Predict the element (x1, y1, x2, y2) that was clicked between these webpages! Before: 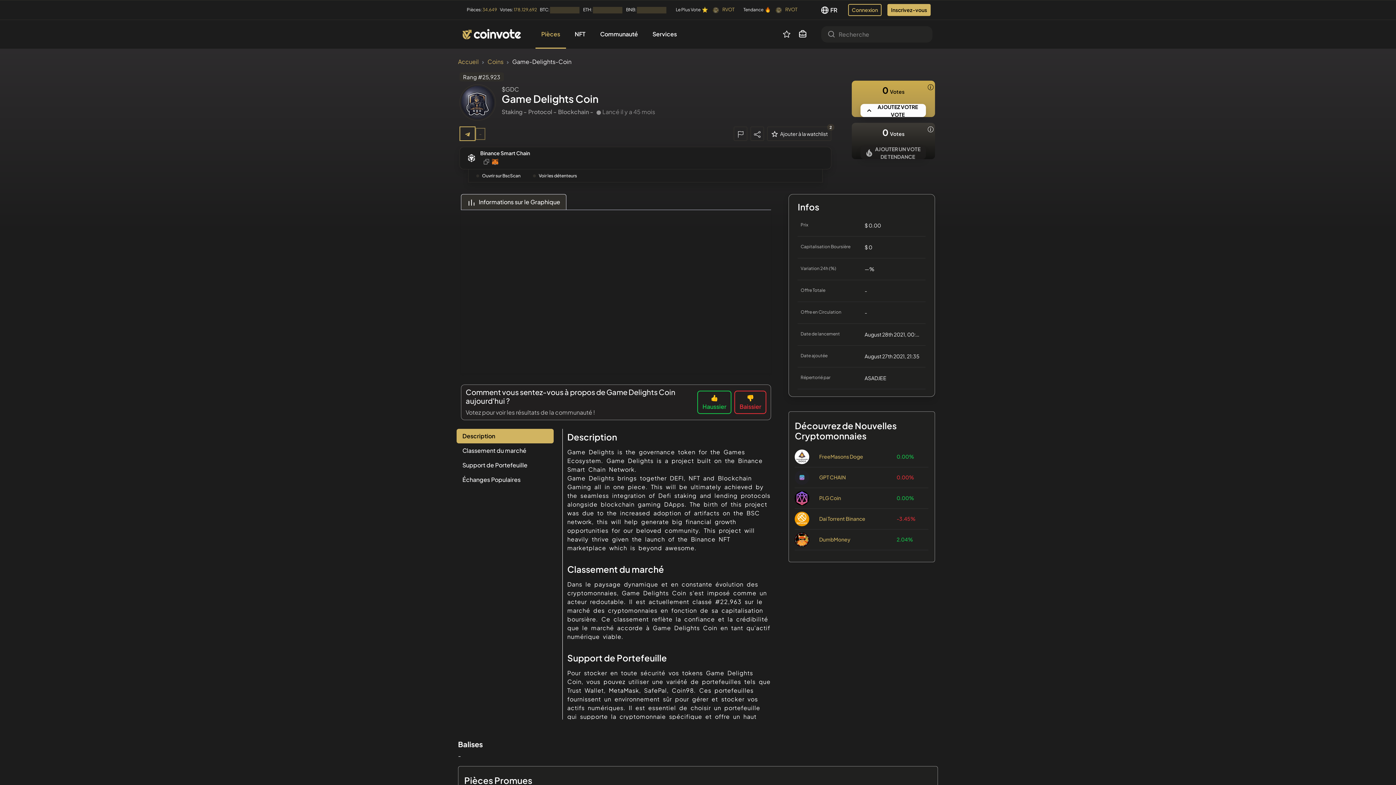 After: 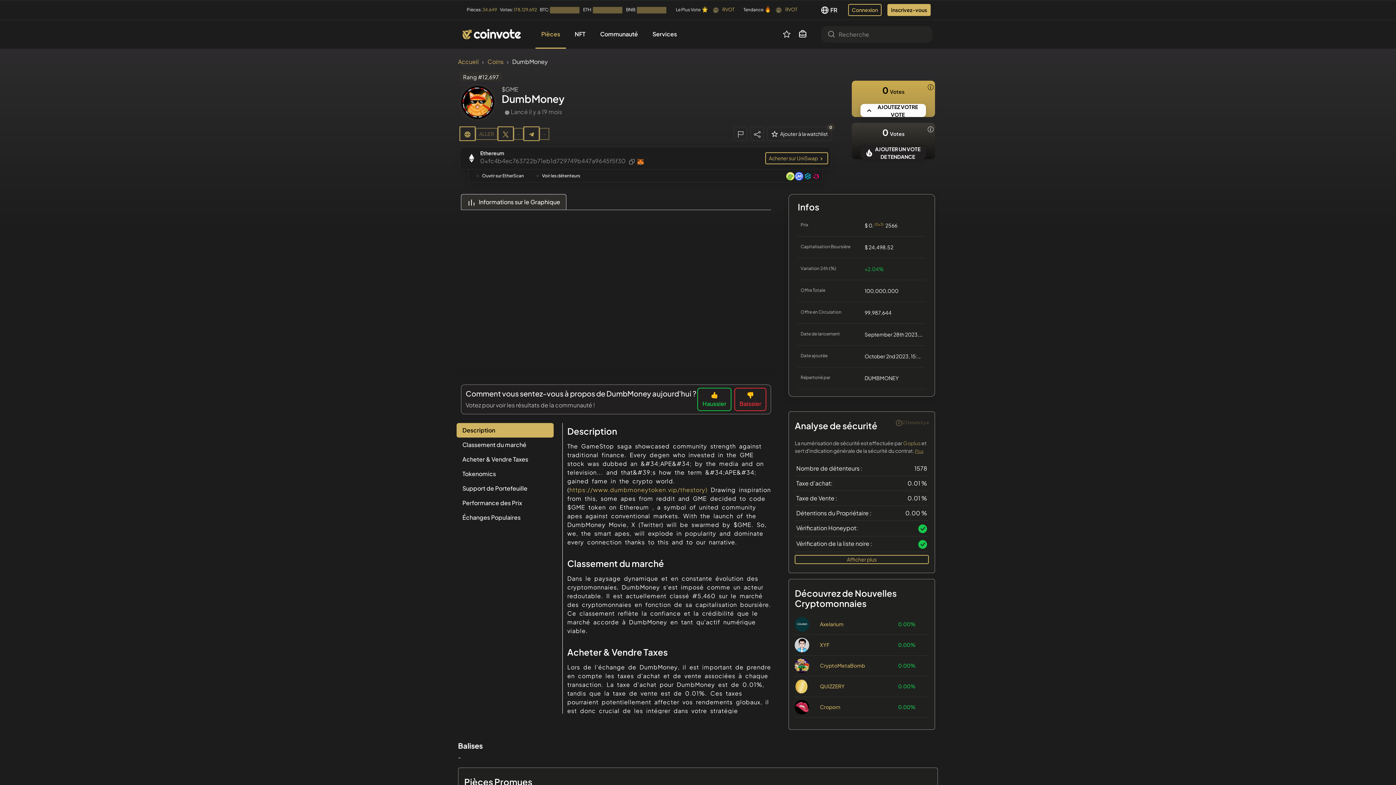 Action: label: DumbMoney bbox: (819, 536, 850, 542)